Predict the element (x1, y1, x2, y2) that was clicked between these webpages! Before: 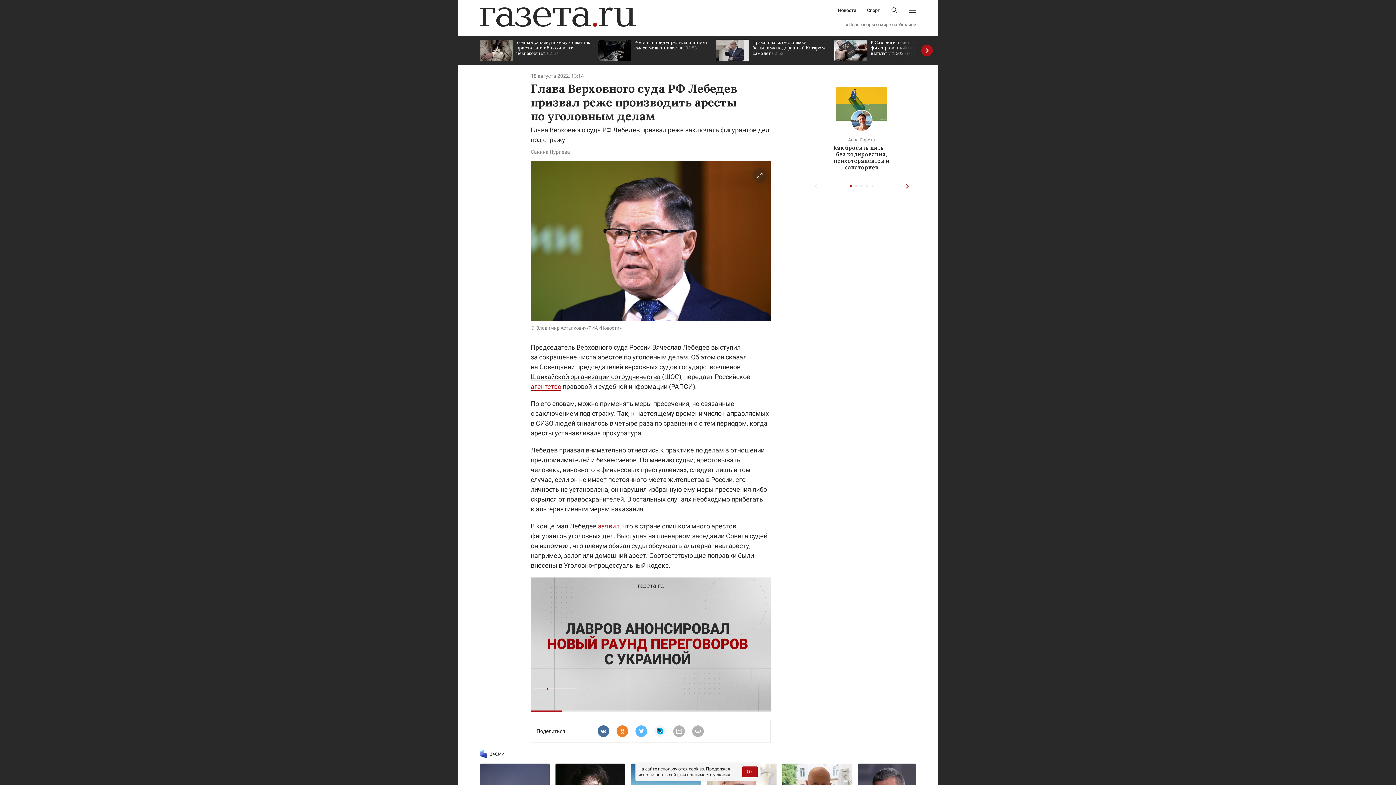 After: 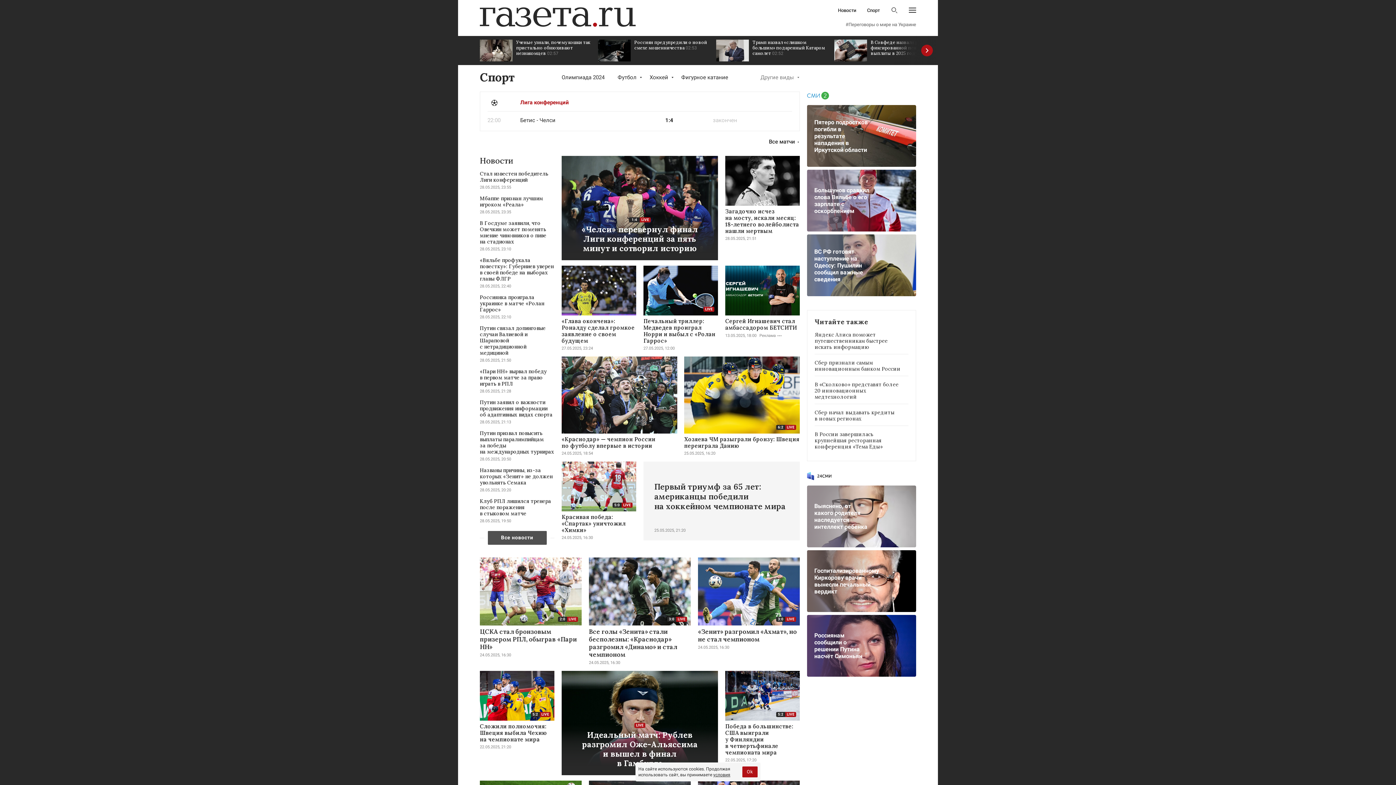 Action: bbox: (867, 8, 880, 12) label: Спорт